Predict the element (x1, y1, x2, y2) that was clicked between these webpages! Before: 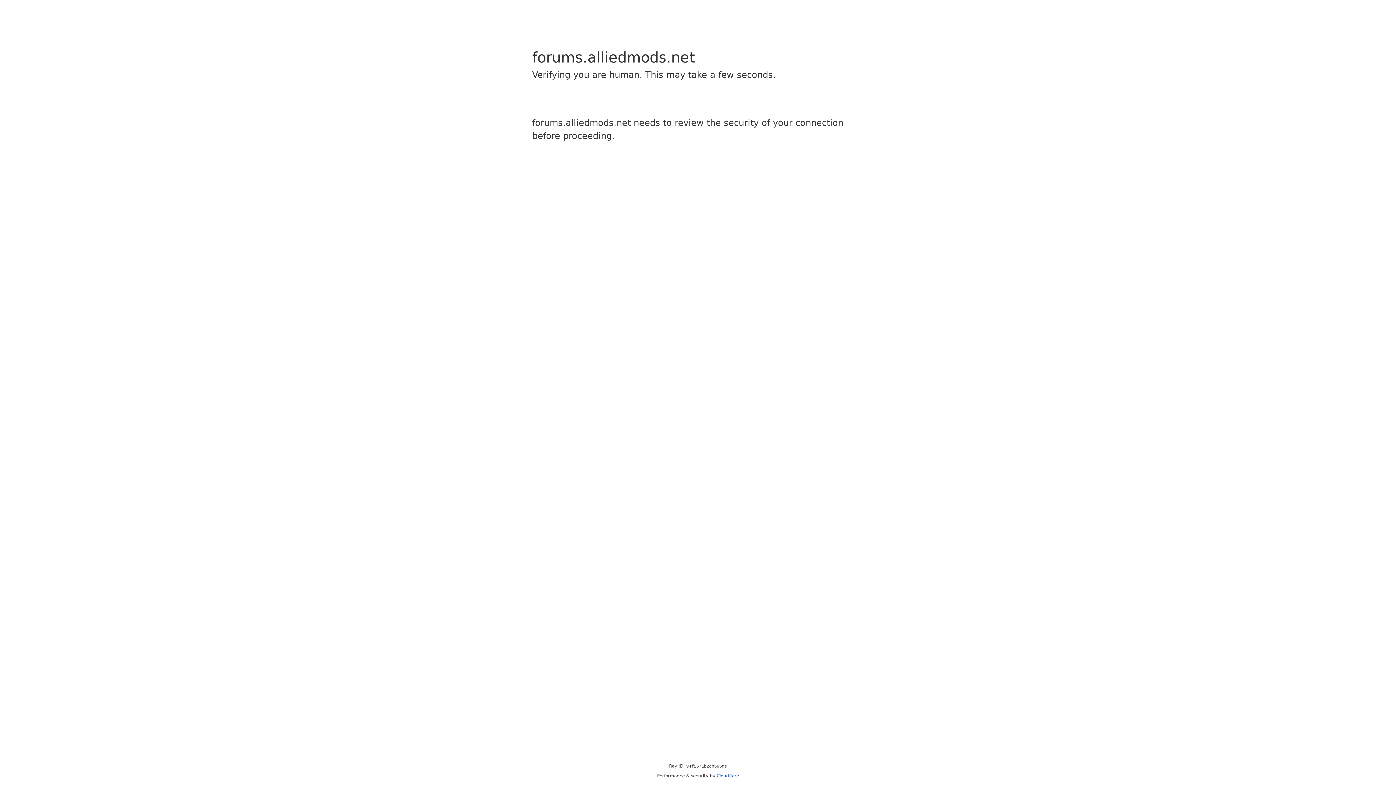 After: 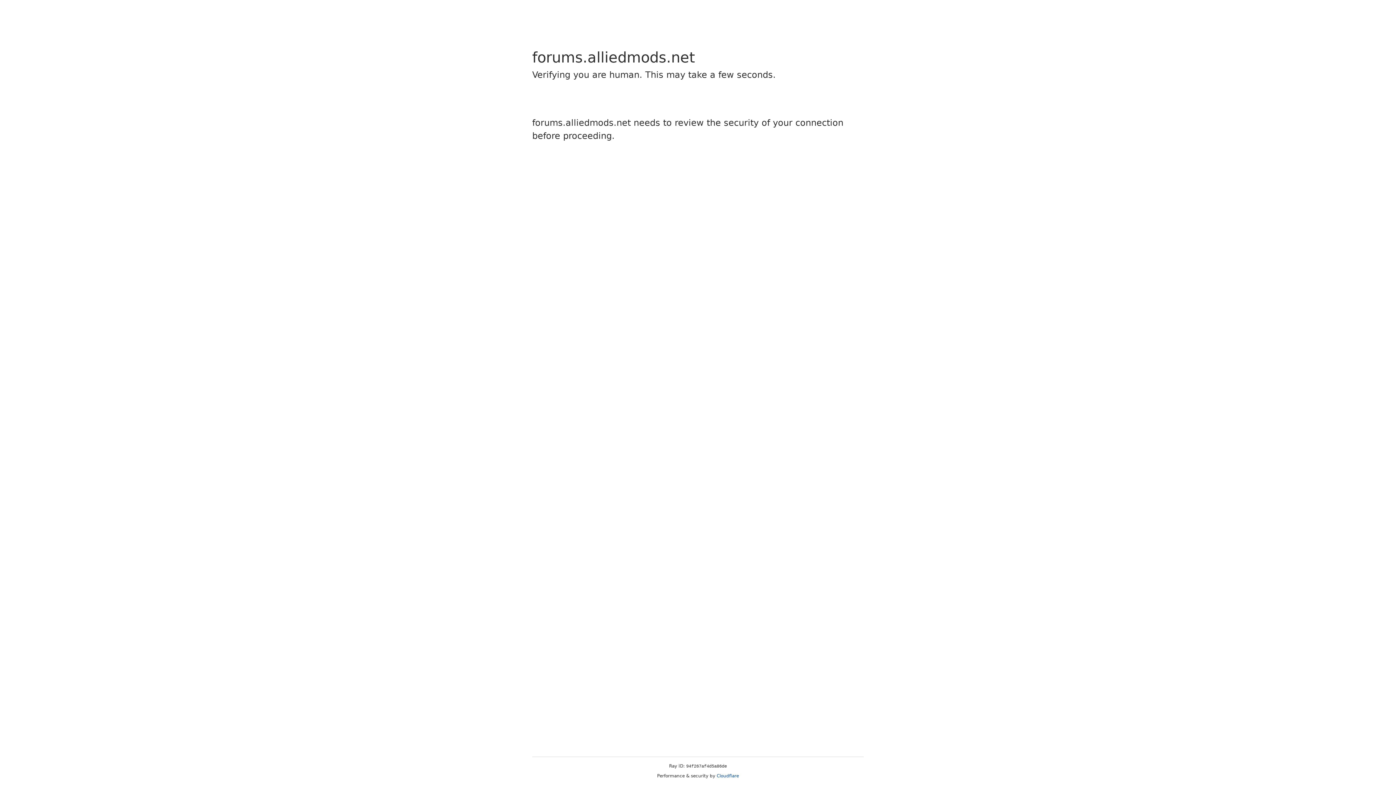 Action: bbox: (716, 773, 739, 778) label: Cloudflare